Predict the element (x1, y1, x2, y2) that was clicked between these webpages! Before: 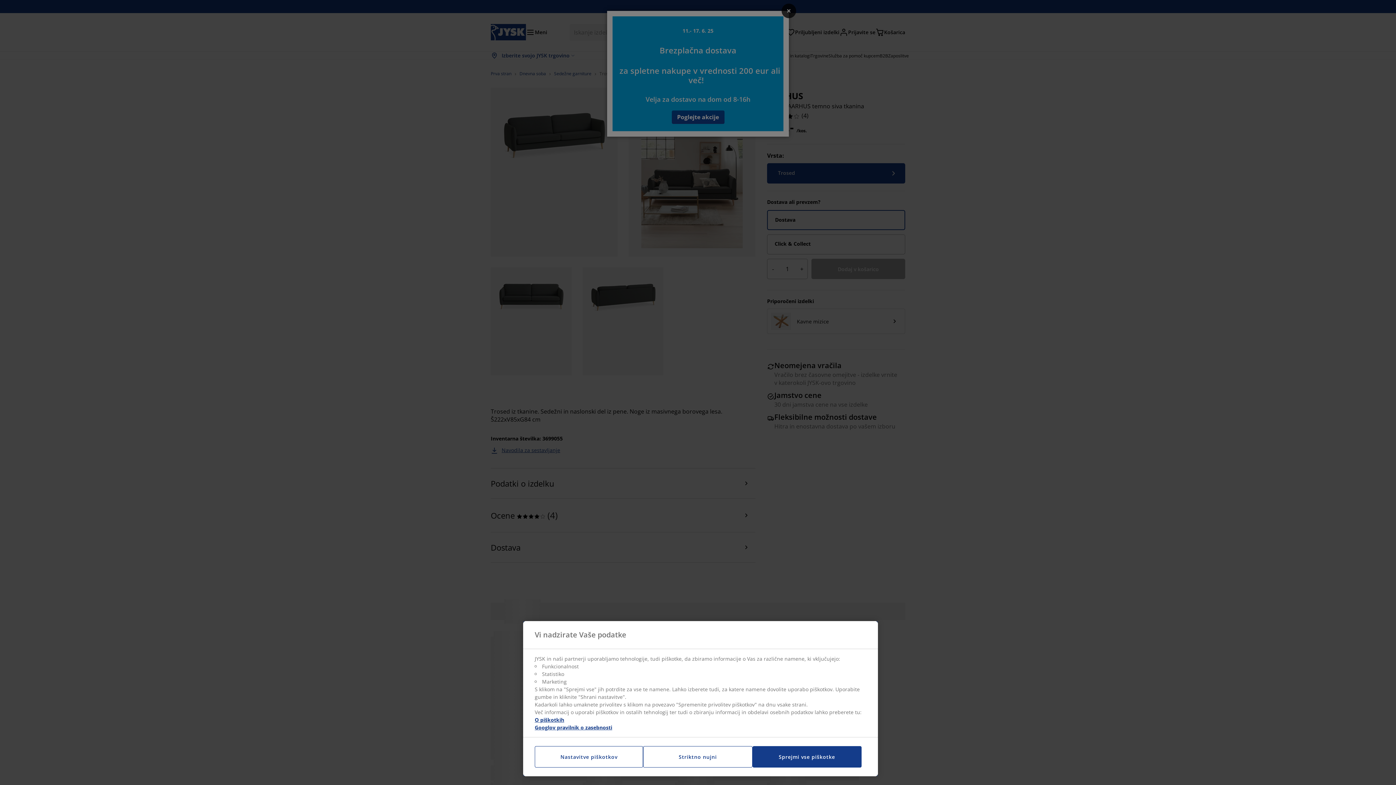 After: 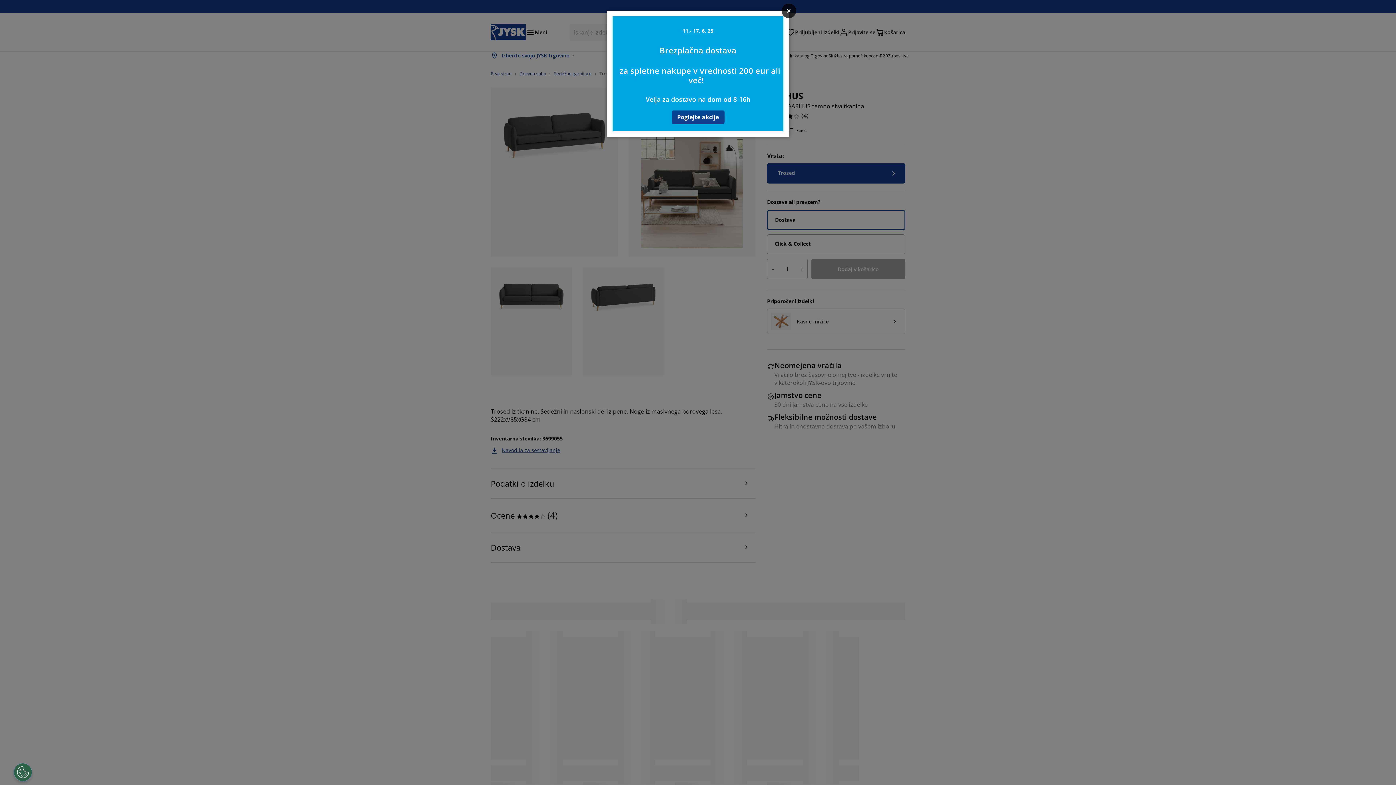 Action: bbox: (643, 746, 752, 768) label: Striktno nujni